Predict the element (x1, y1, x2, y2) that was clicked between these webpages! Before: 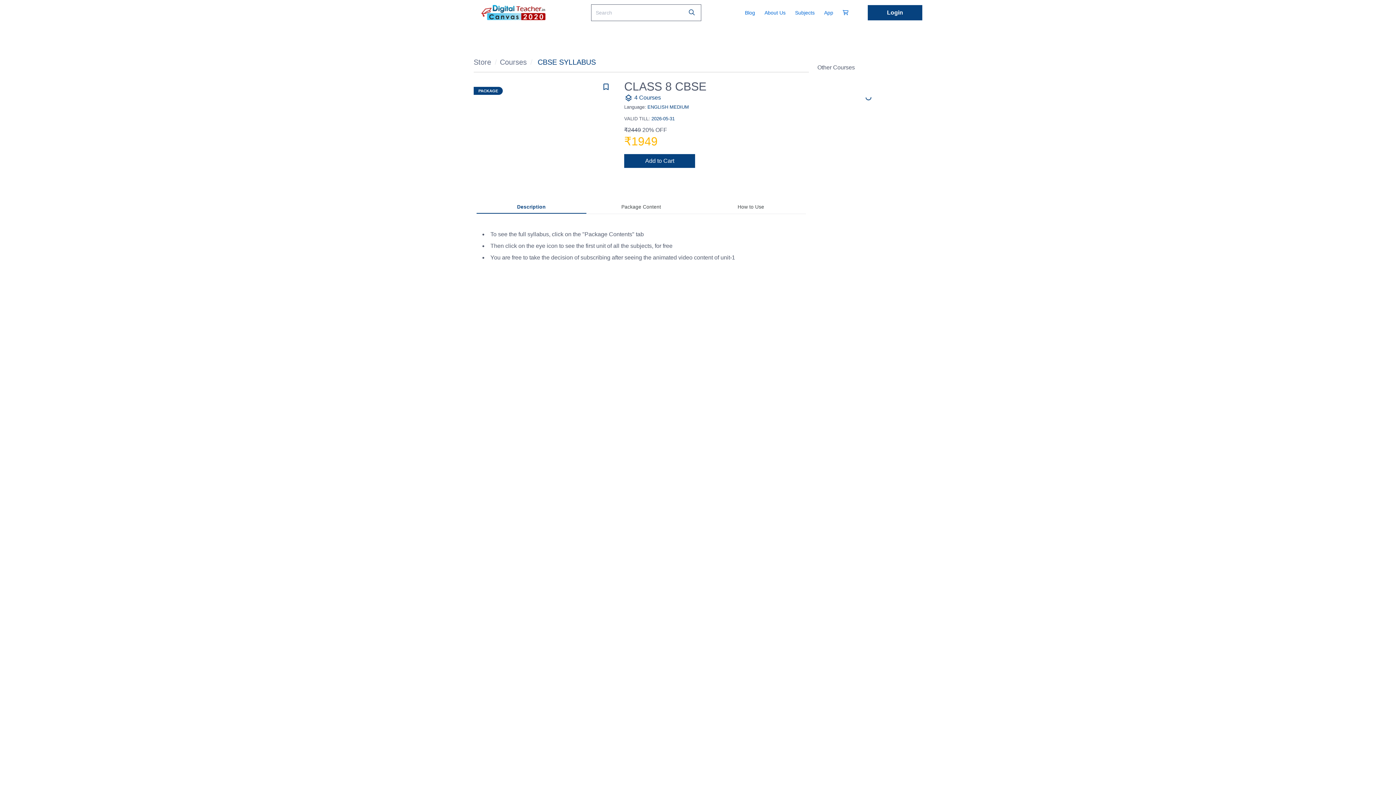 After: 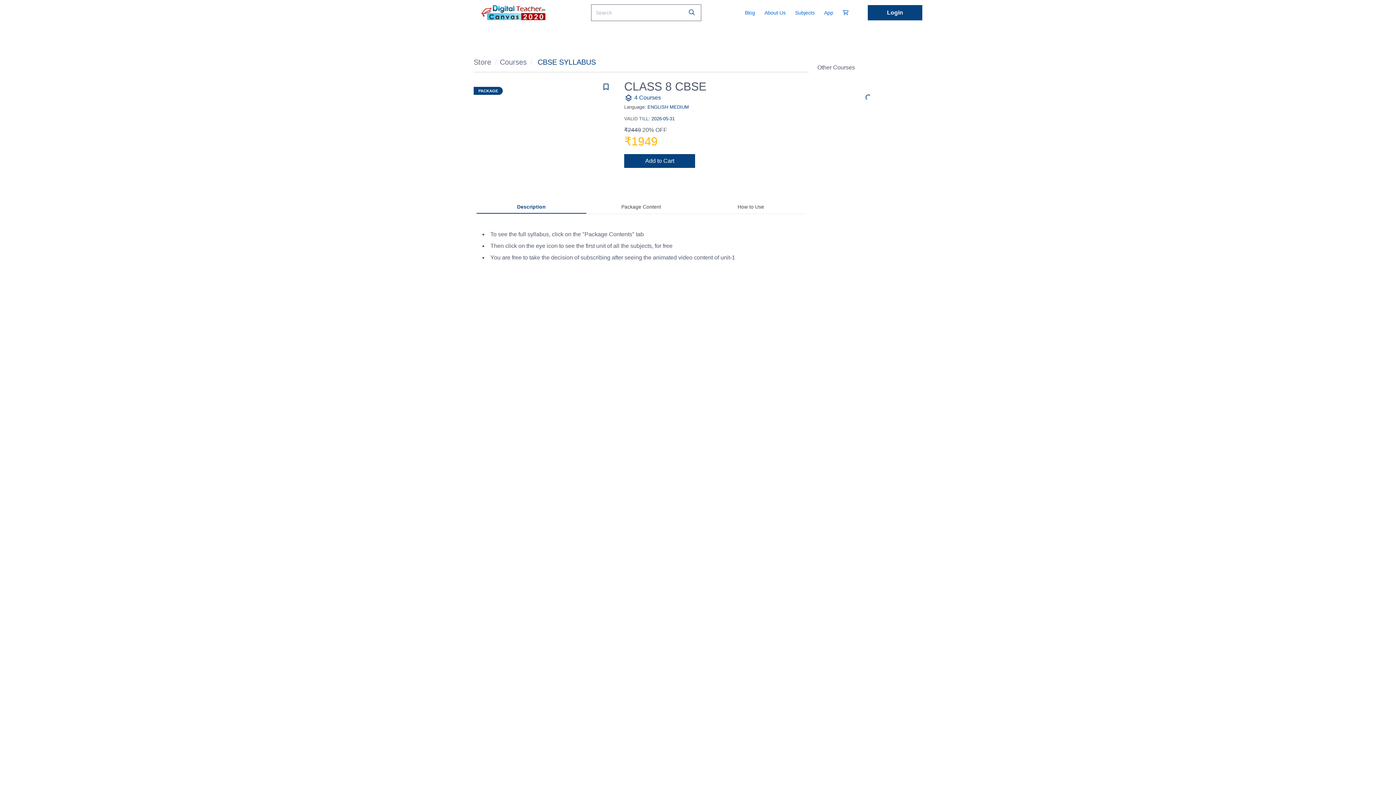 Action: bbox: (868, 5, 922, 20) label: Login